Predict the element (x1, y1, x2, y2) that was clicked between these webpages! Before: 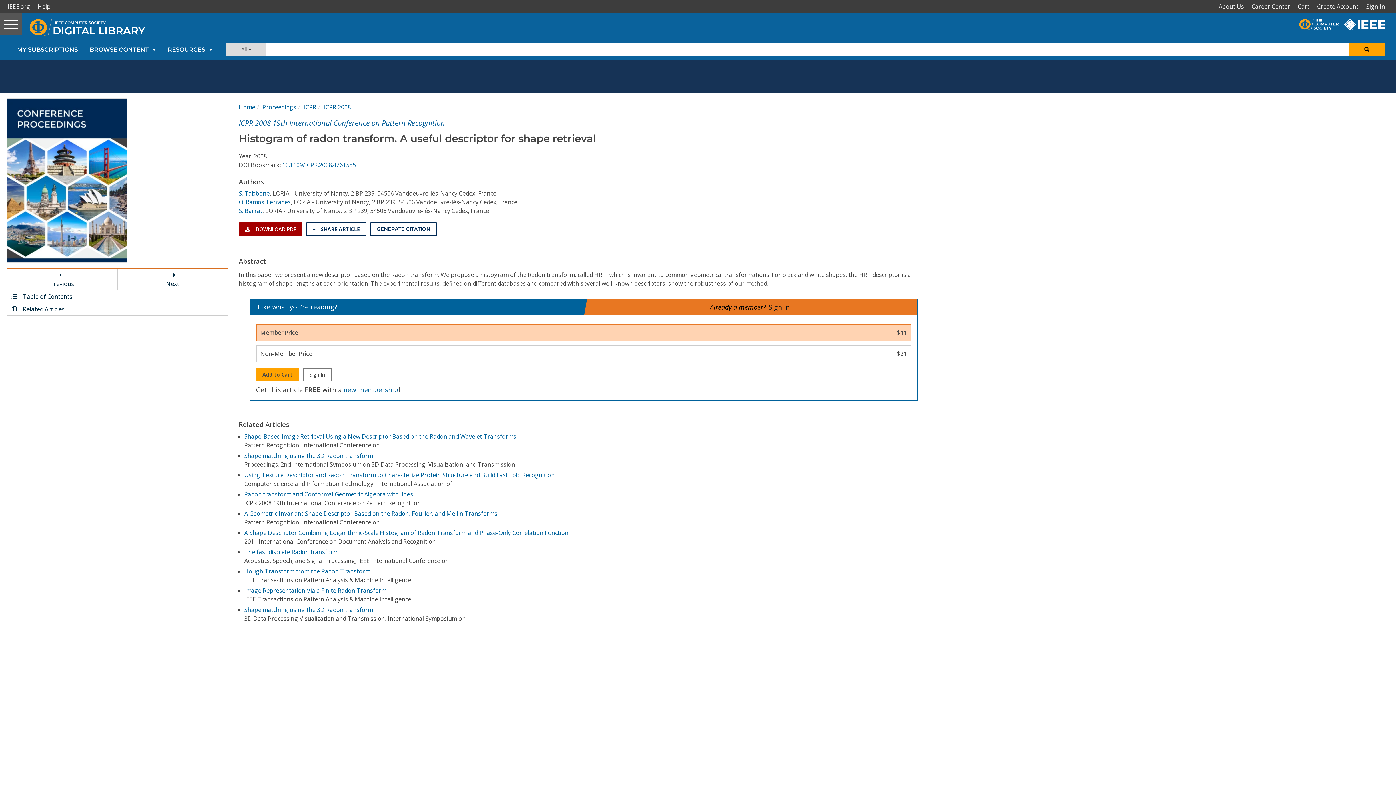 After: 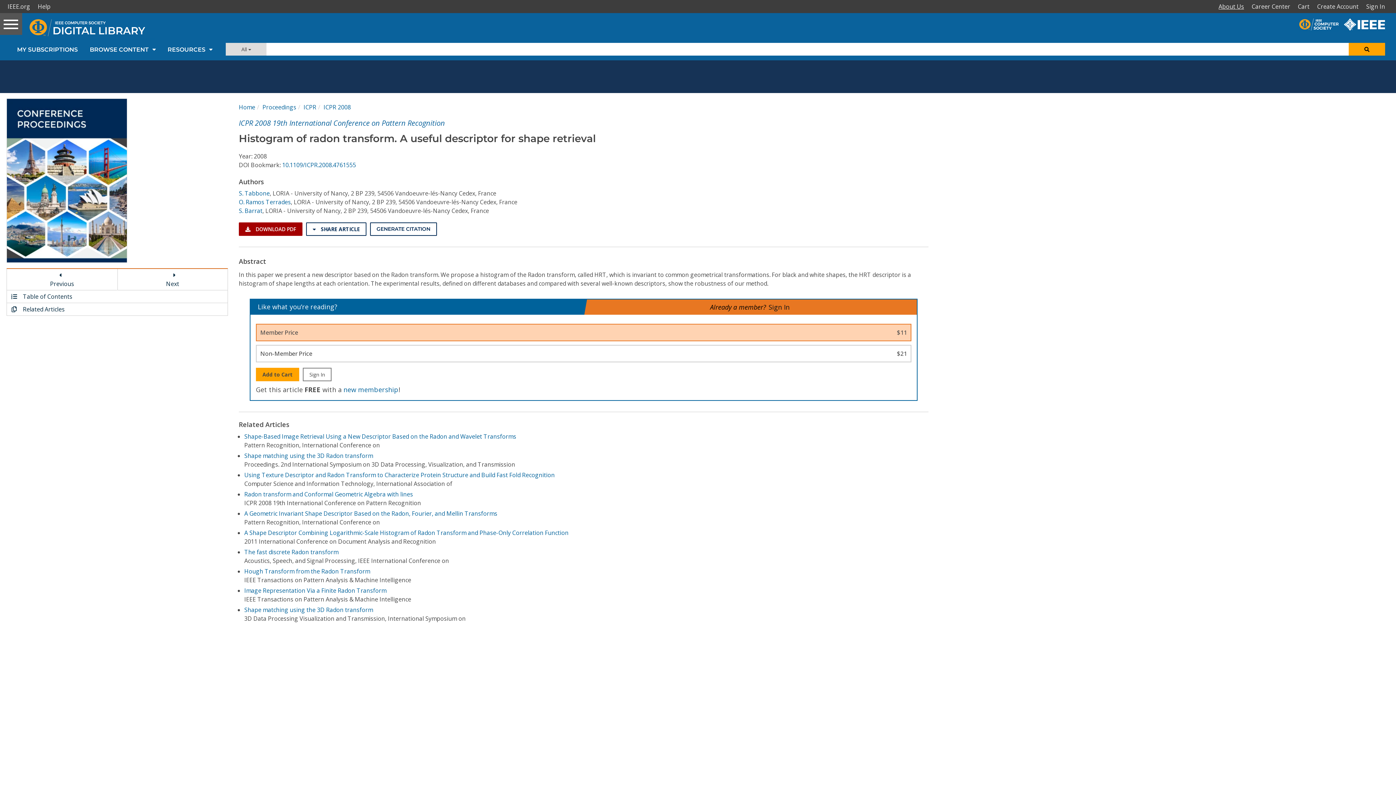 Action: bbox: (1216, 0, 1249, 13) label: About Us